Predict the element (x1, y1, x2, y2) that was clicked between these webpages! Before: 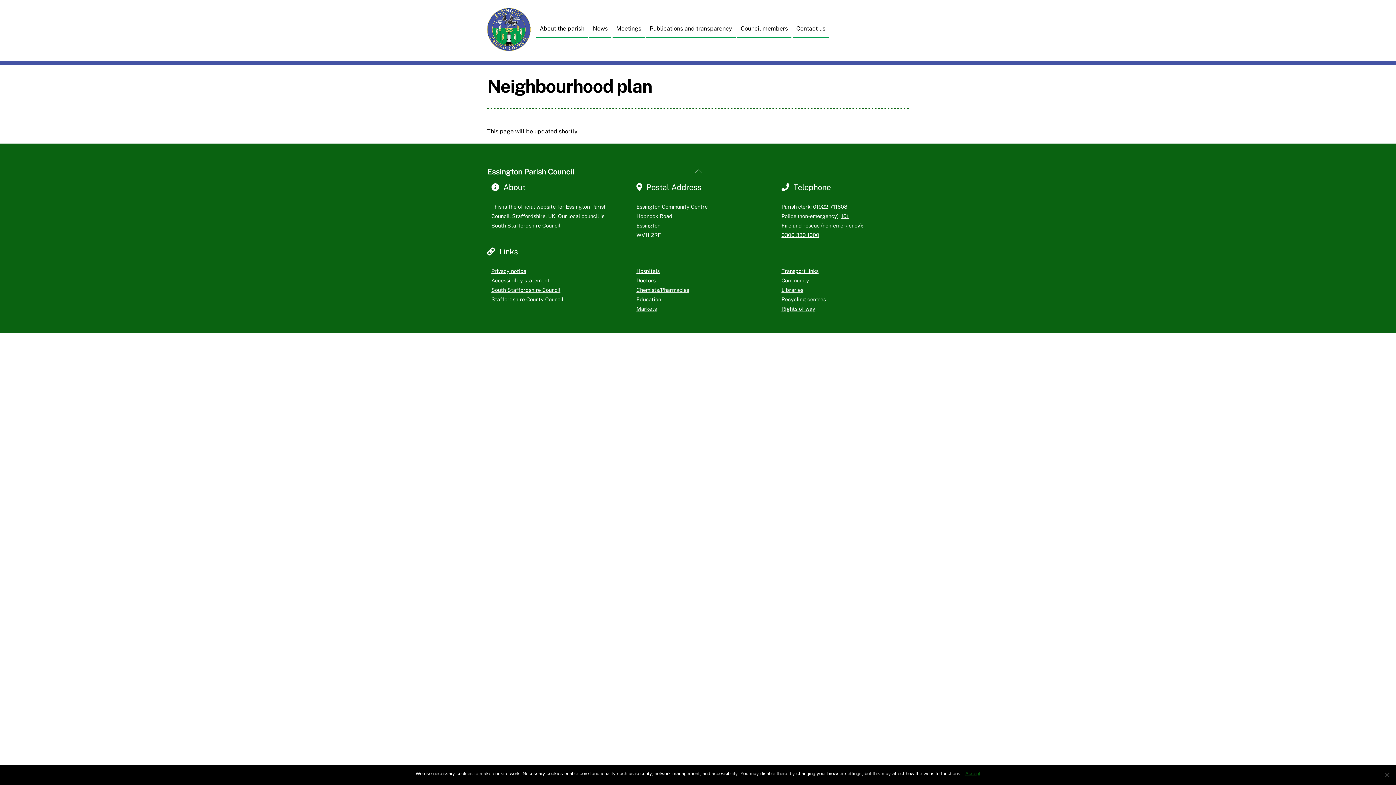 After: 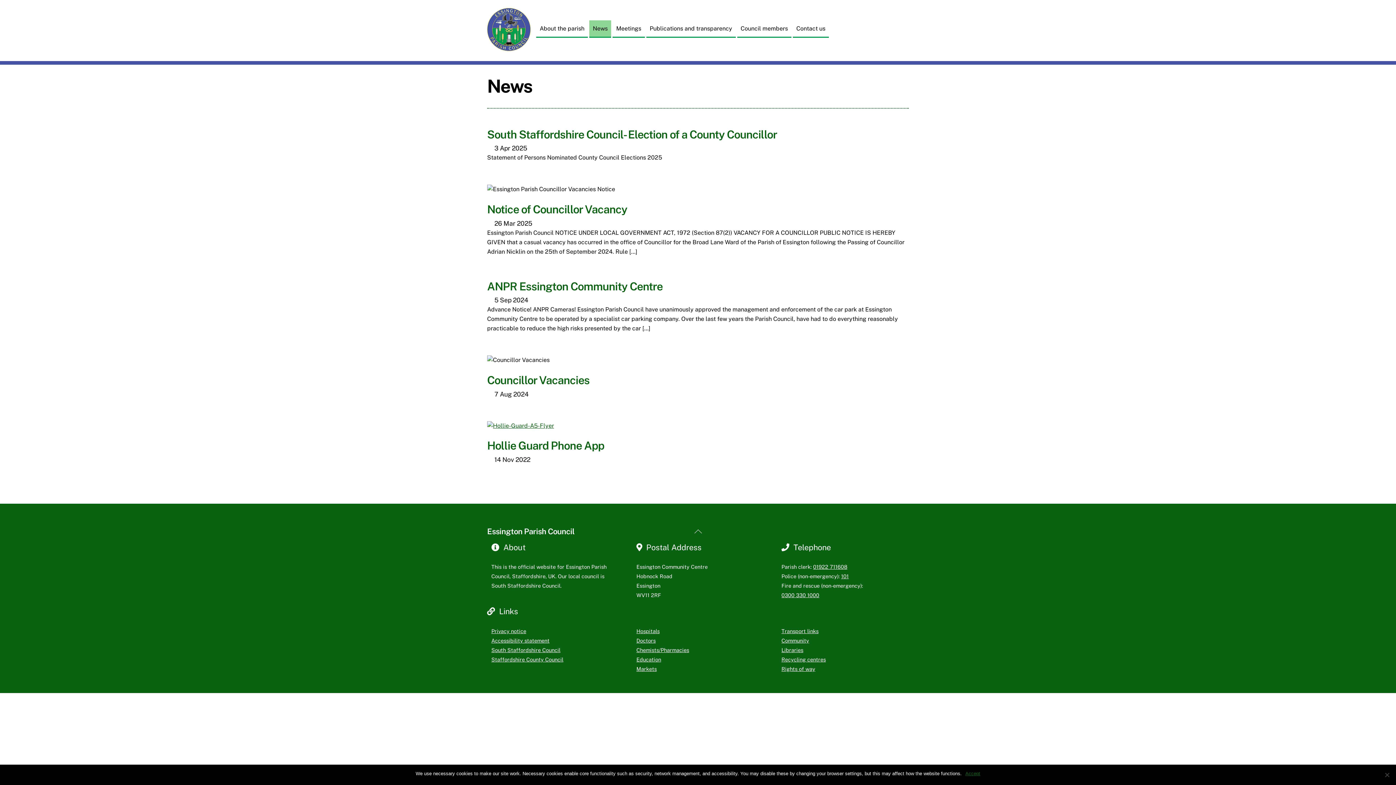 Action: label: News bbox: (589, 20, 611, 37)